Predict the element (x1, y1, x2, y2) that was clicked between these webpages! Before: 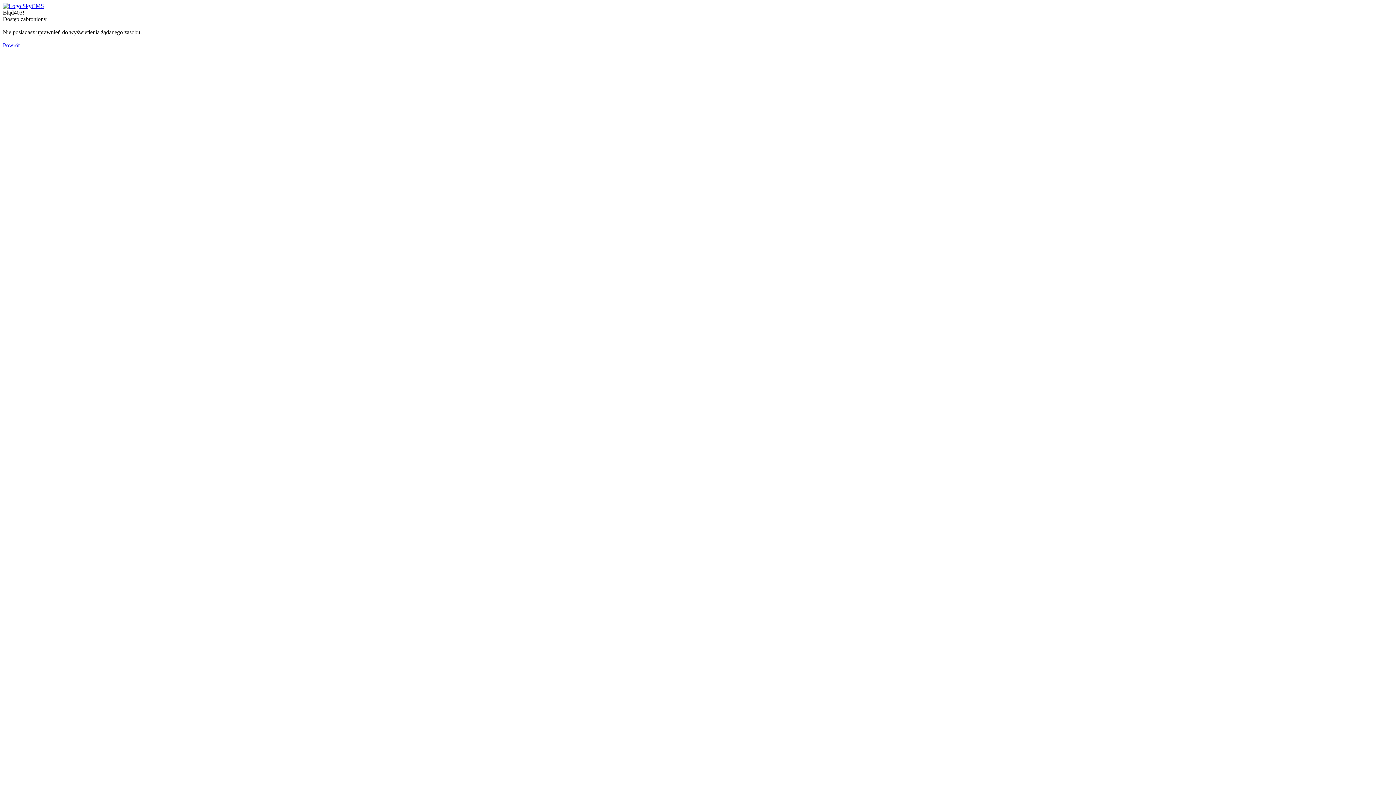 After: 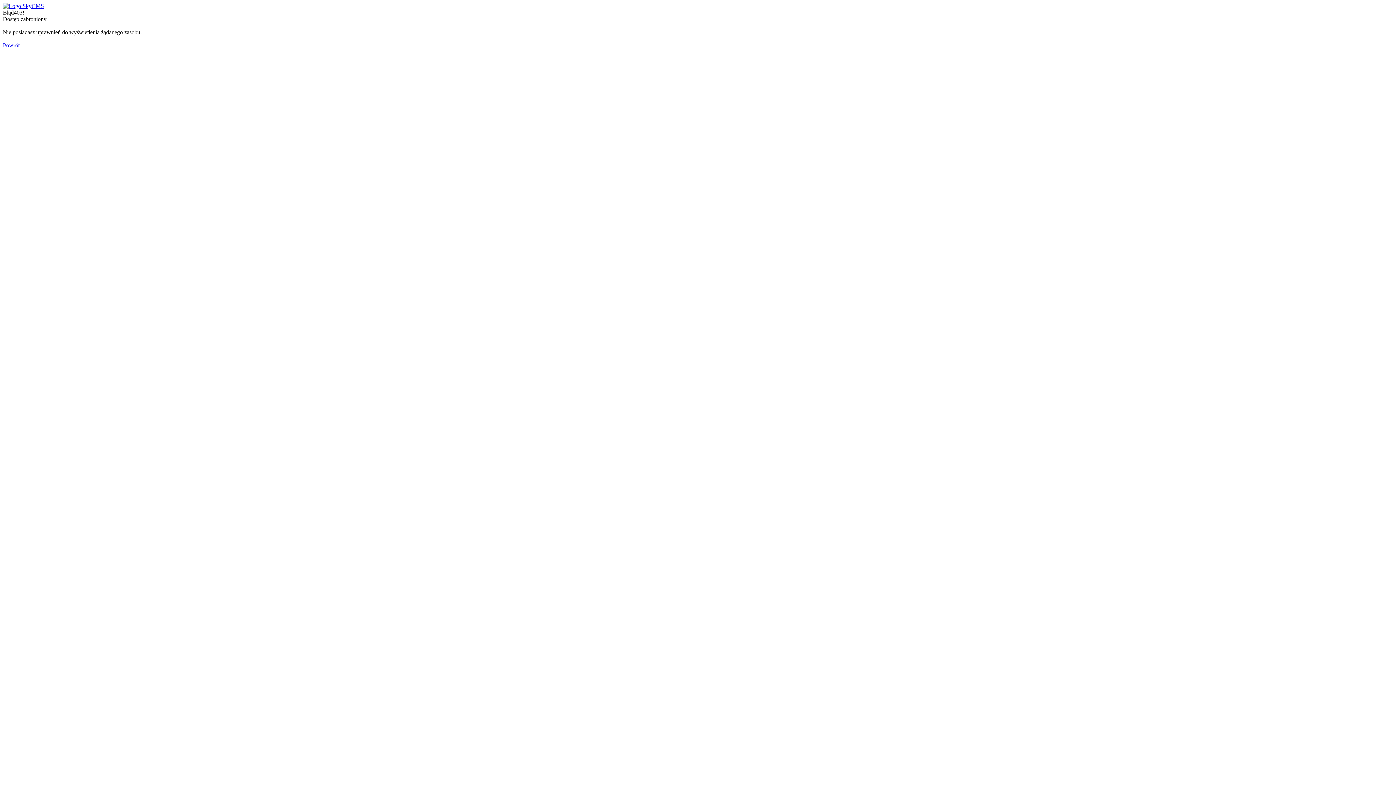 Action: bbox: (2, 2, 44, 9)